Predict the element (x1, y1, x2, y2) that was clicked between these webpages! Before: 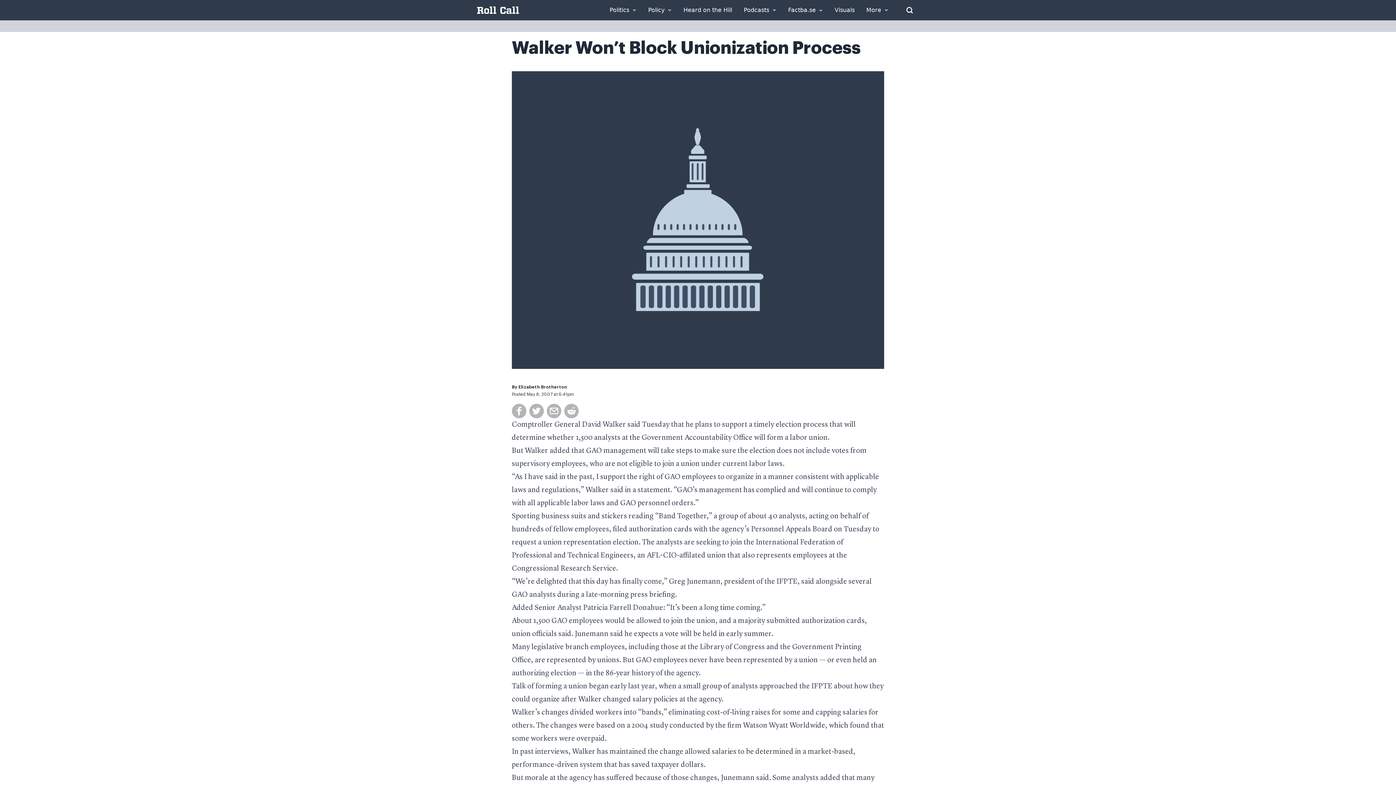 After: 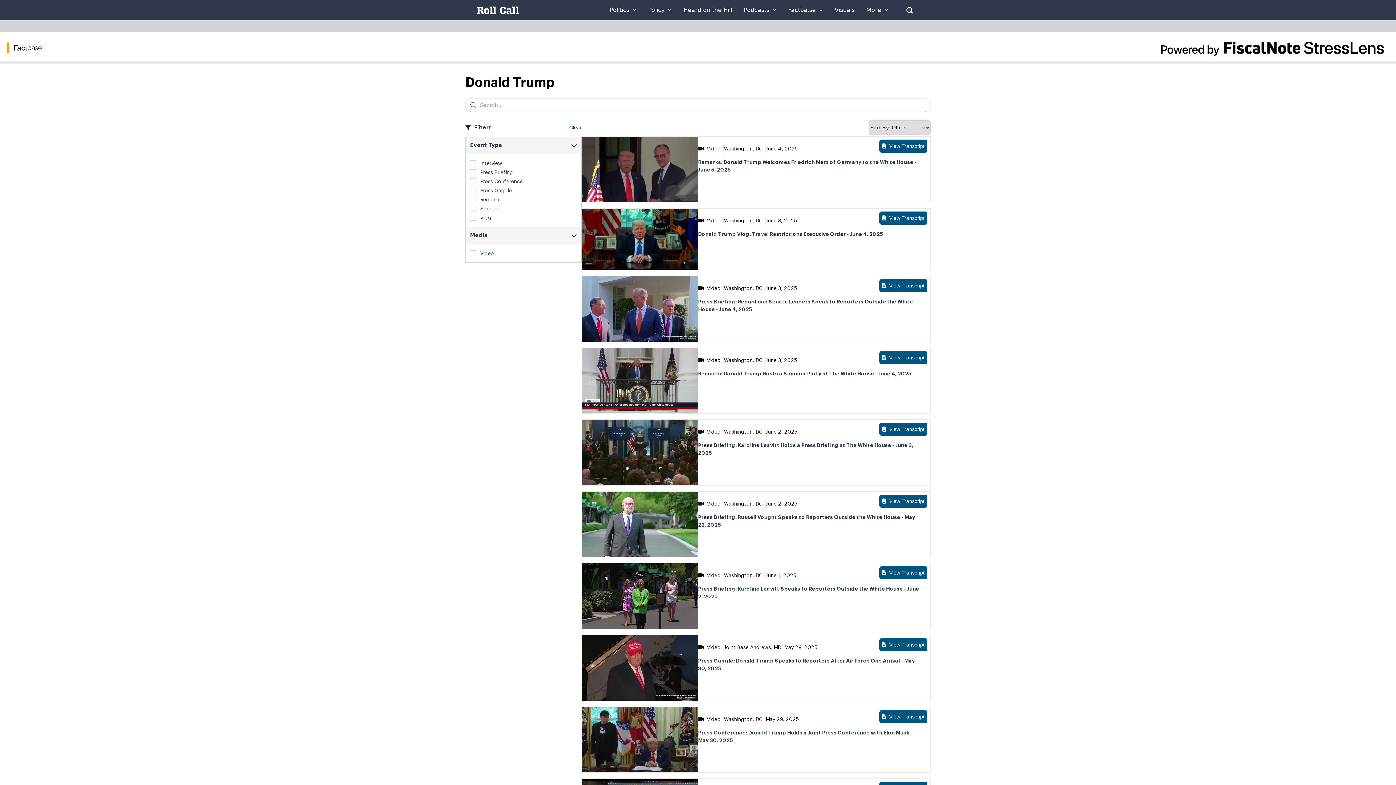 Action: label: Factba.se bbox: (788, 7, 823, 13)